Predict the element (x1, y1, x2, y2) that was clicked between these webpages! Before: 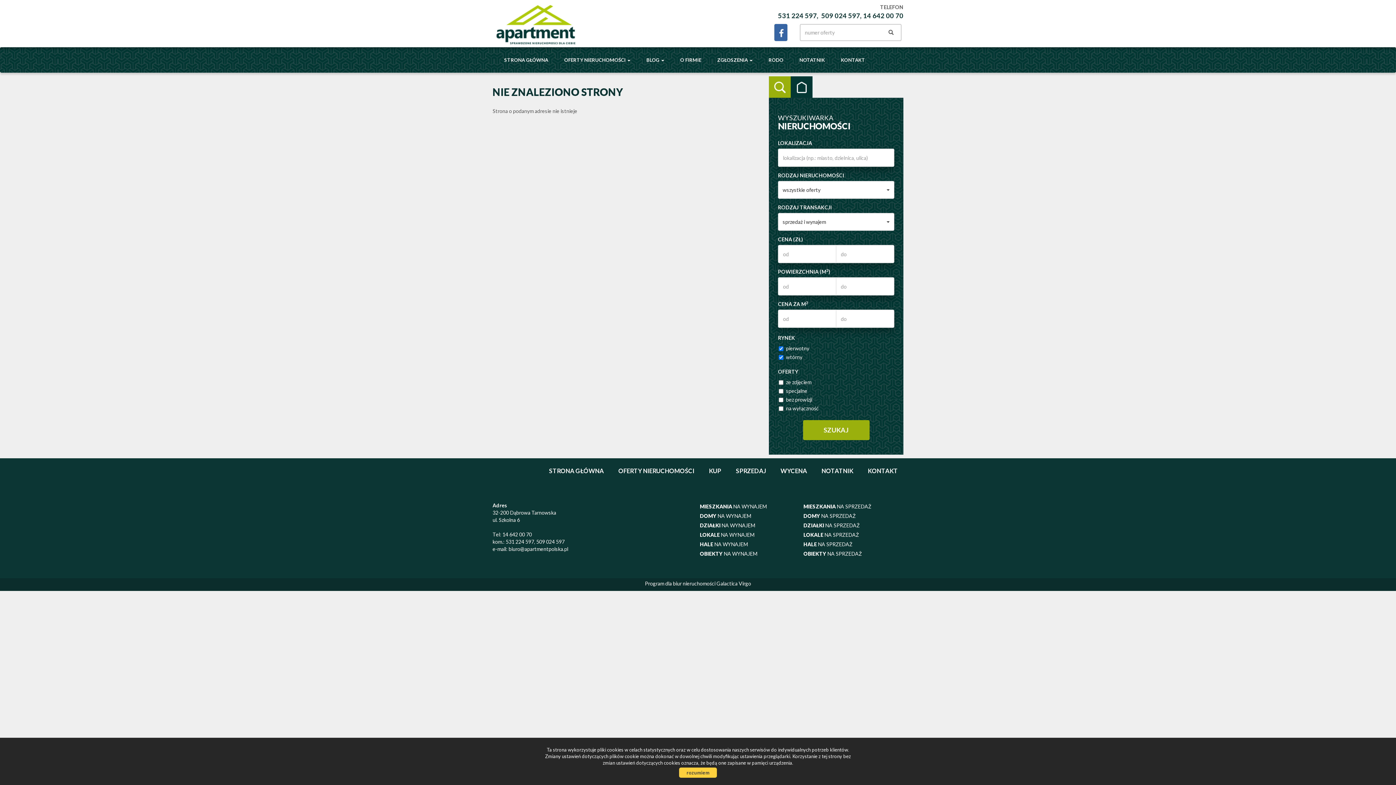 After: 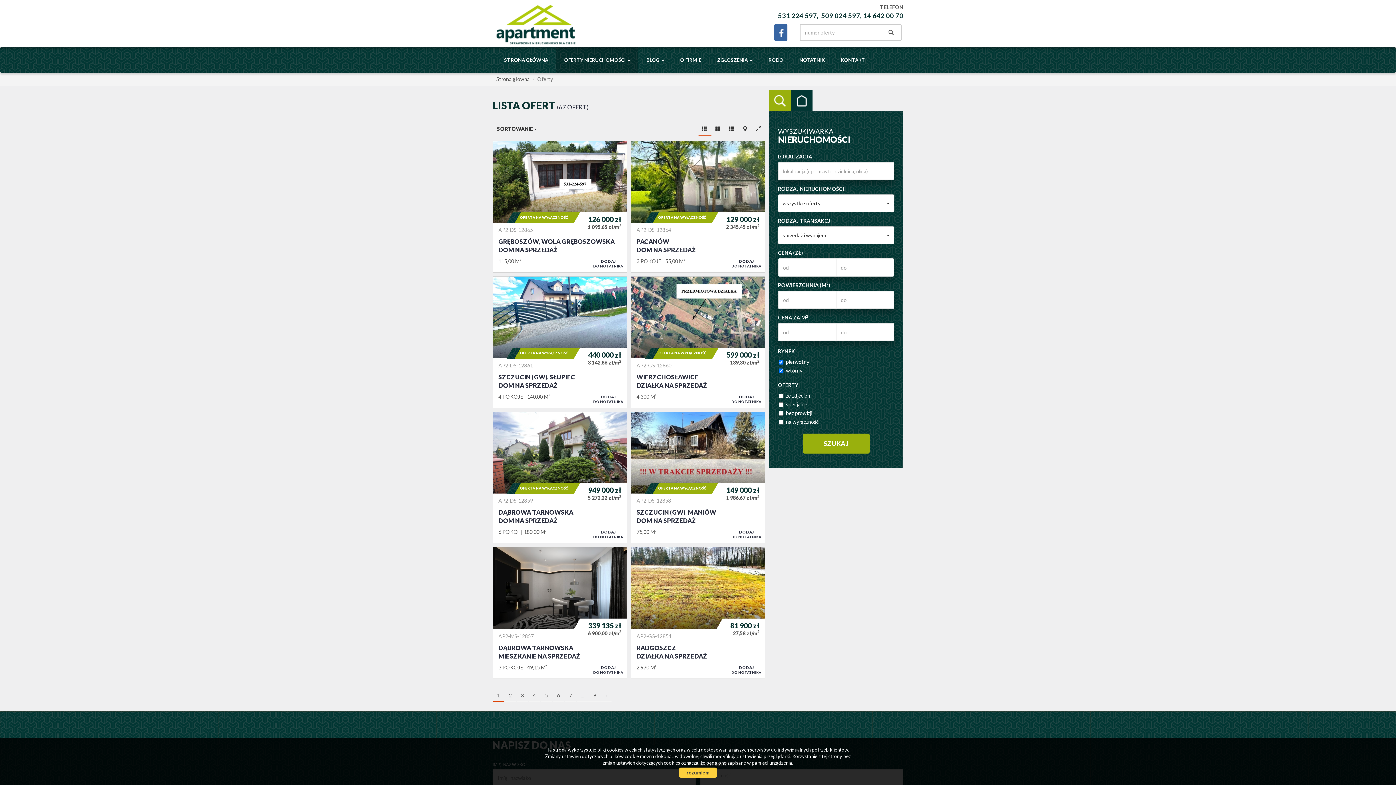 Action: bbox: (611, 458, 701, 484) label: OFERTY NIERUCHOMOŚCI